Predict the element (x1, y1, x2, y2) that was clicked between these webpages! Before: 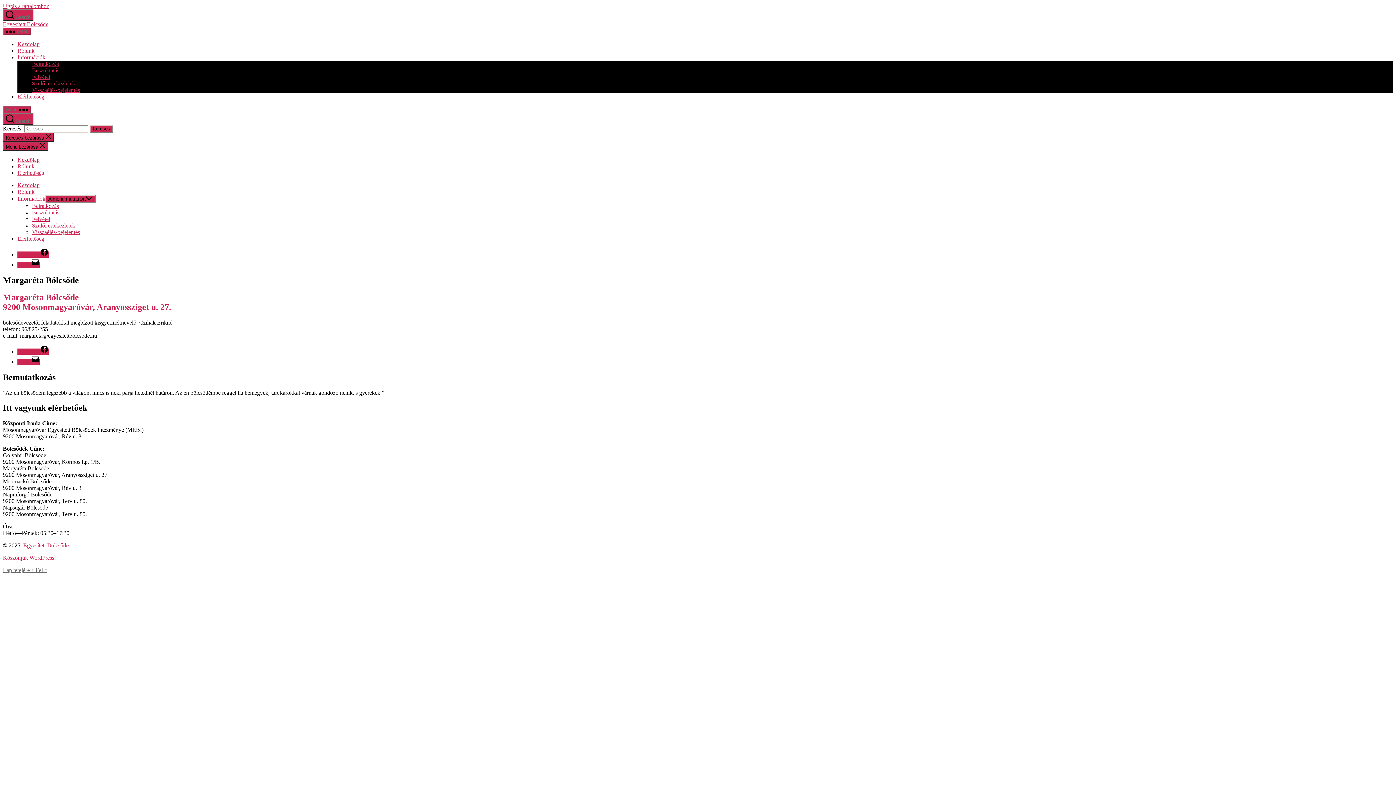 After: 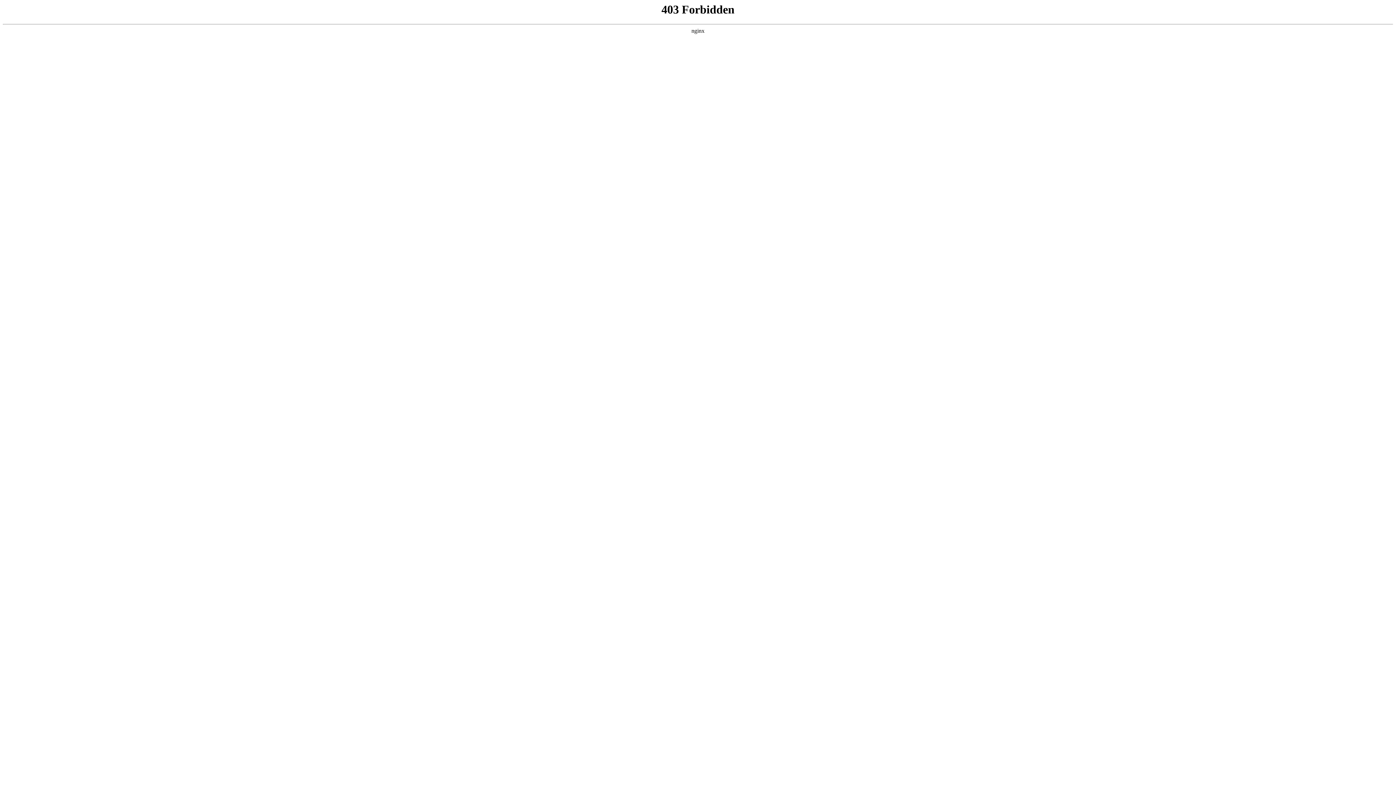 Action: label: Köszönjük WordPress! bbox: (2, 555, 56, 561)